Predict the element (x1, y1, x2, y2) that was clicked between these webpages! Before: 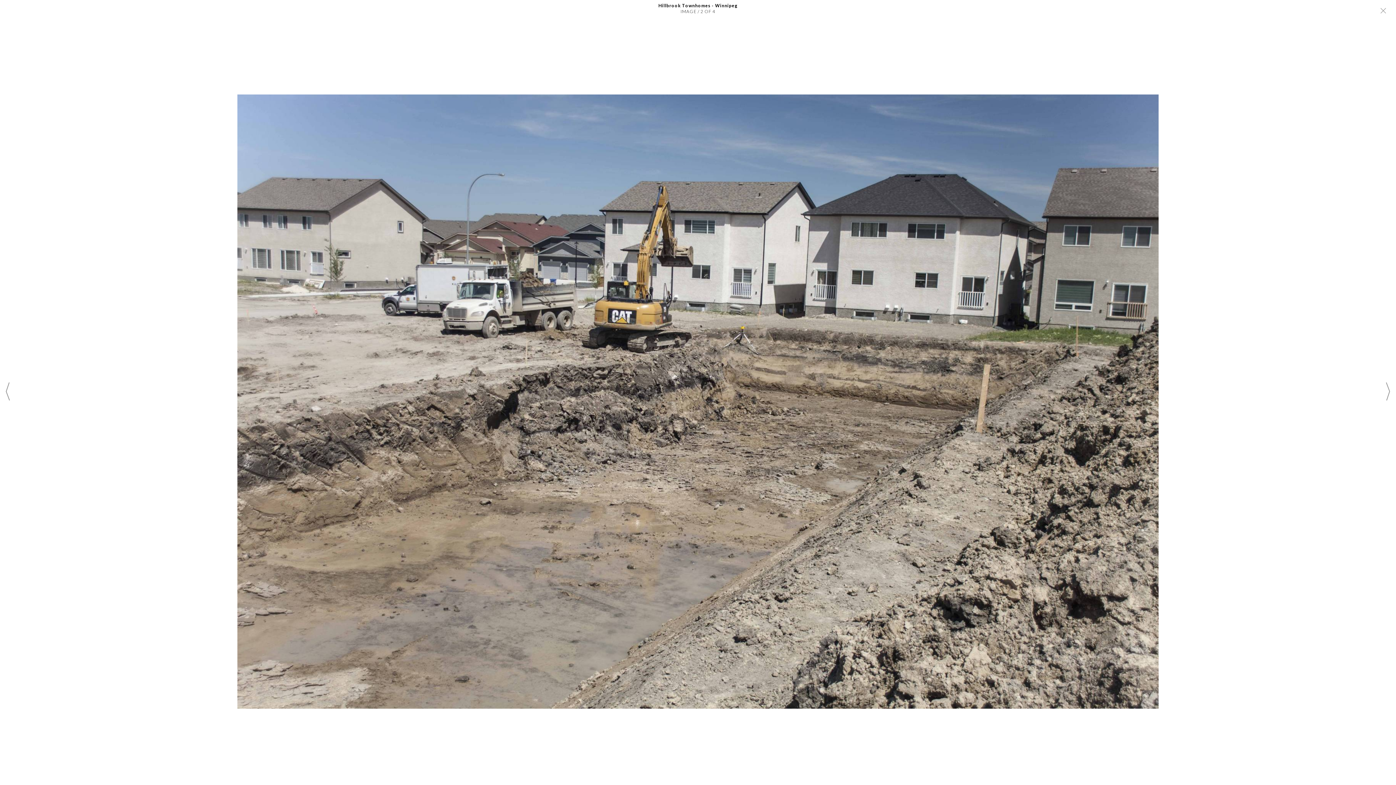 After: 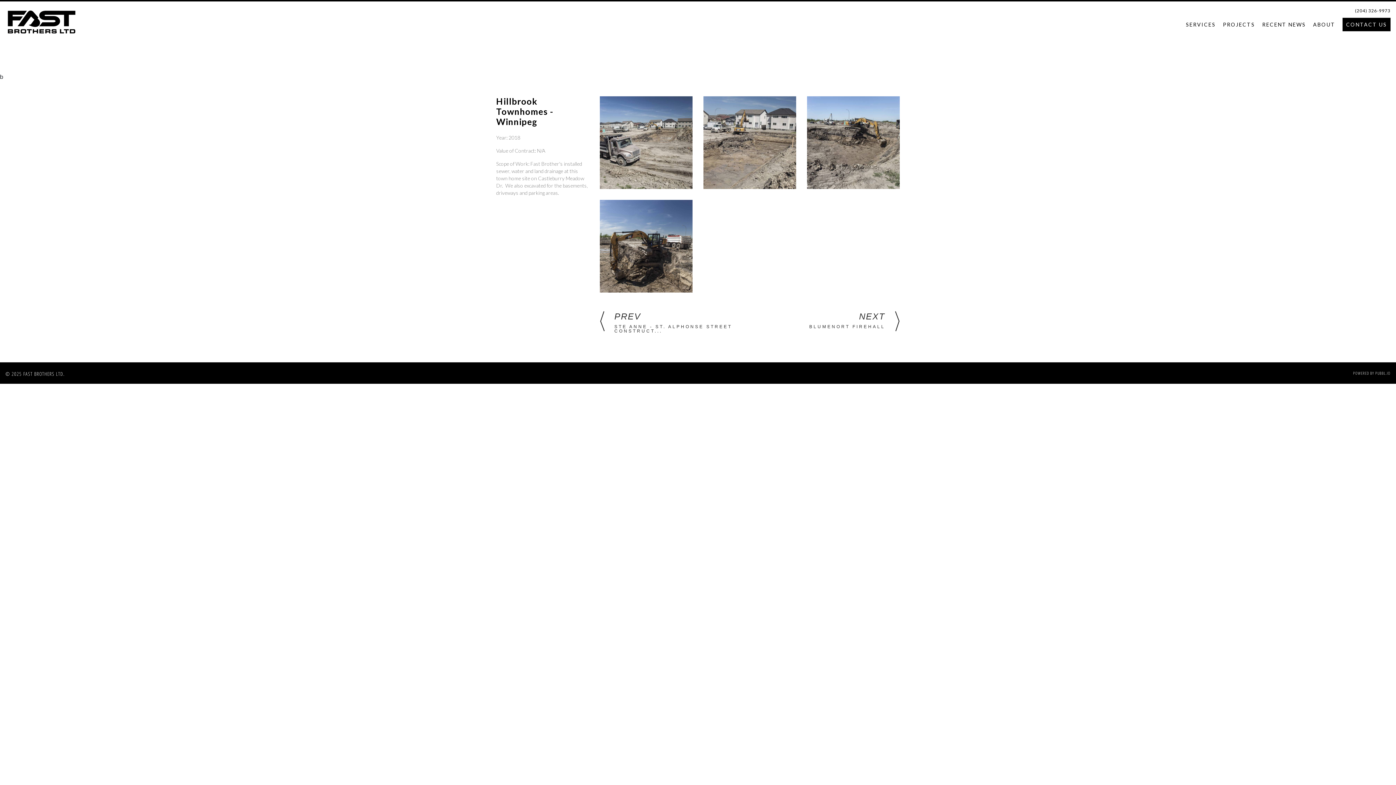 Action: bbox: (1376, 4, 1390, 20)